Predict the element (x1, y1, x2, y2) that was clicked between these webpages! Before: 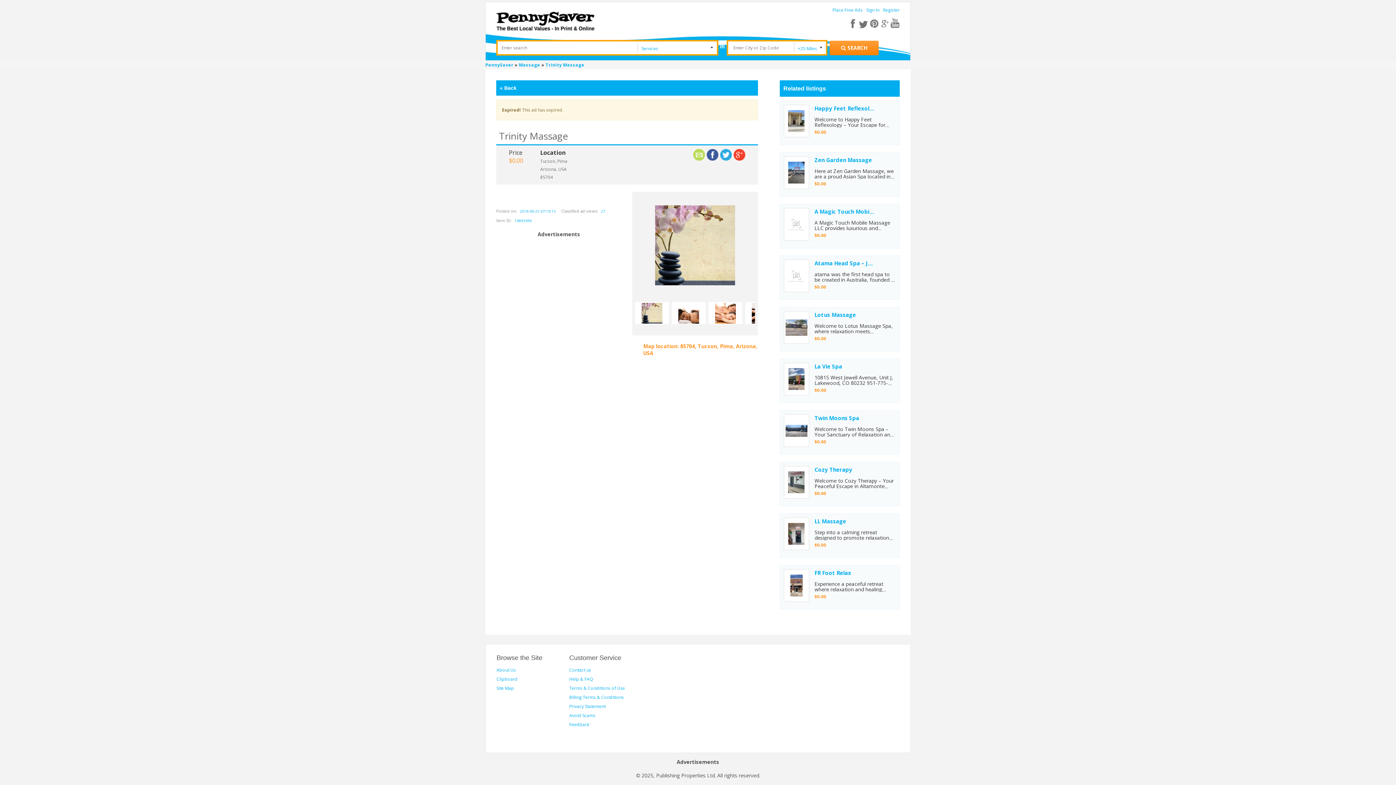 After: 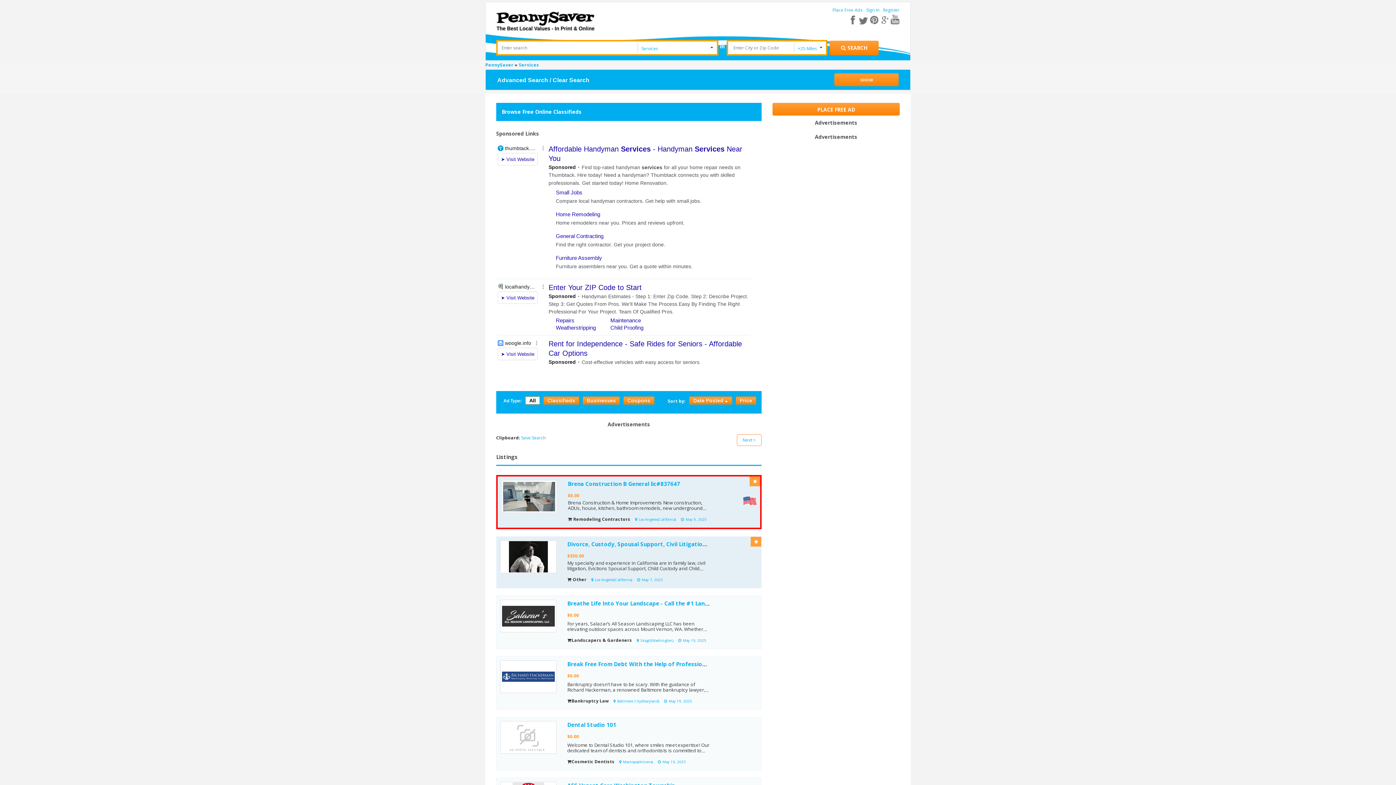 Action: label: Search for products bbox: (829, 40, 878, 55)